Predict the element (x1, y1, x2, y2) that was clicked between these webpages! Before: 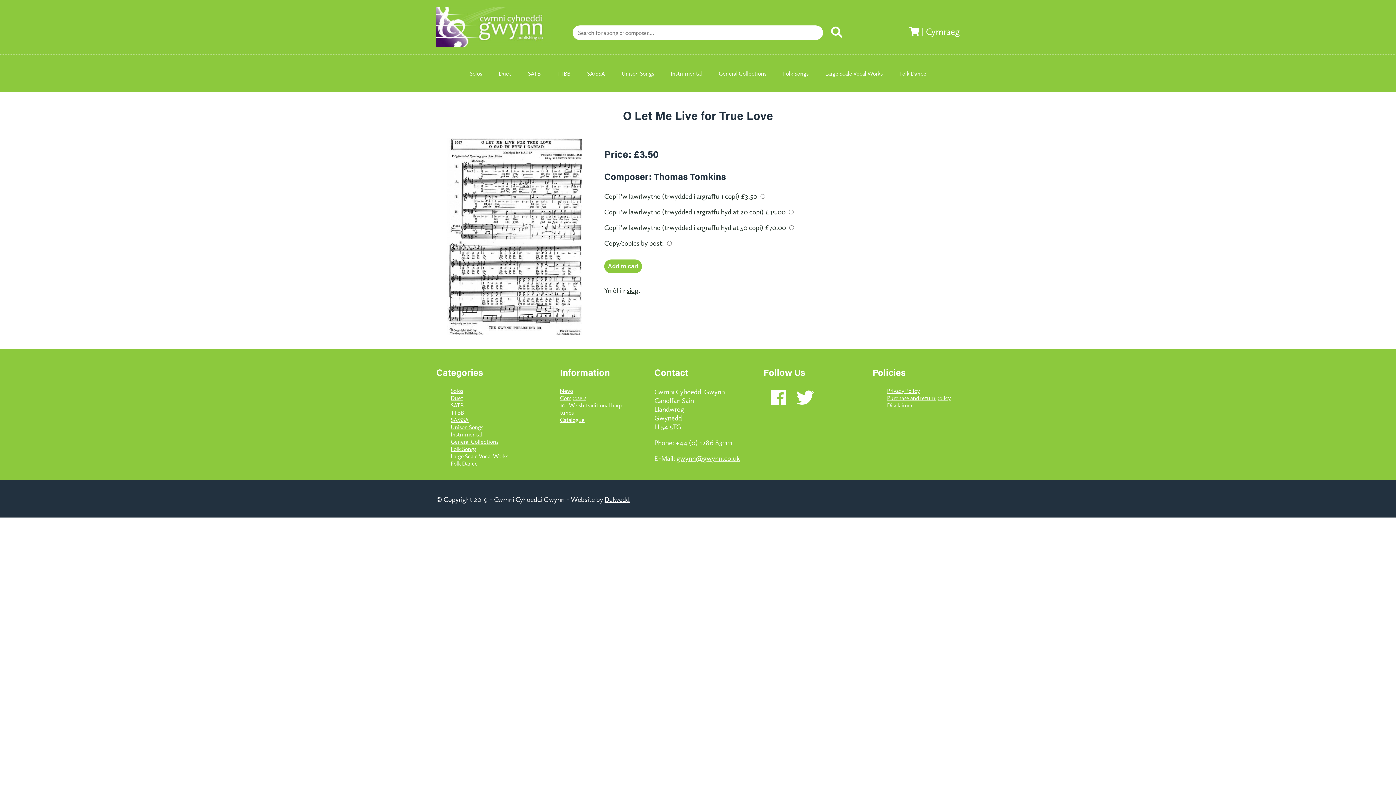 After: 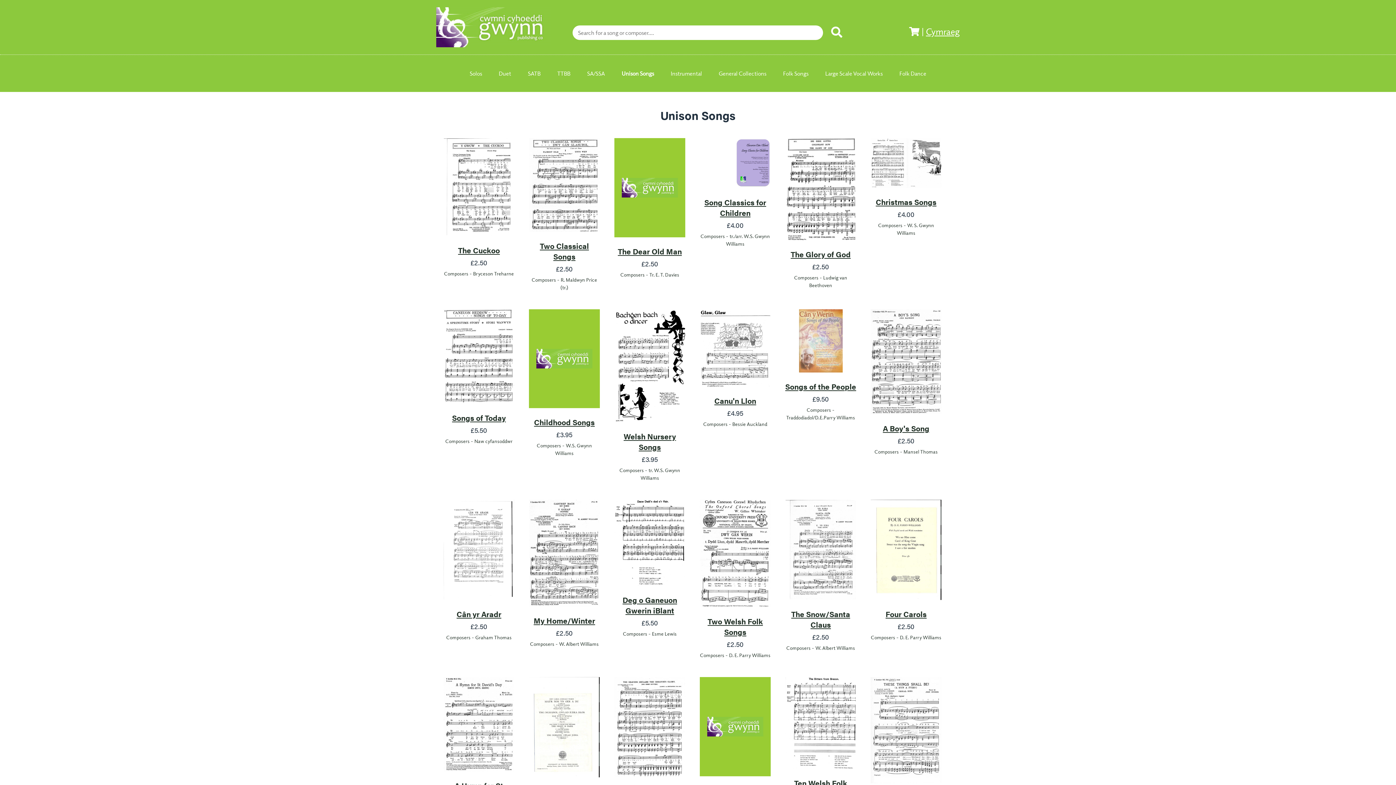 Action: label: Unison Songs bbox: (614, 64, 661, 82)